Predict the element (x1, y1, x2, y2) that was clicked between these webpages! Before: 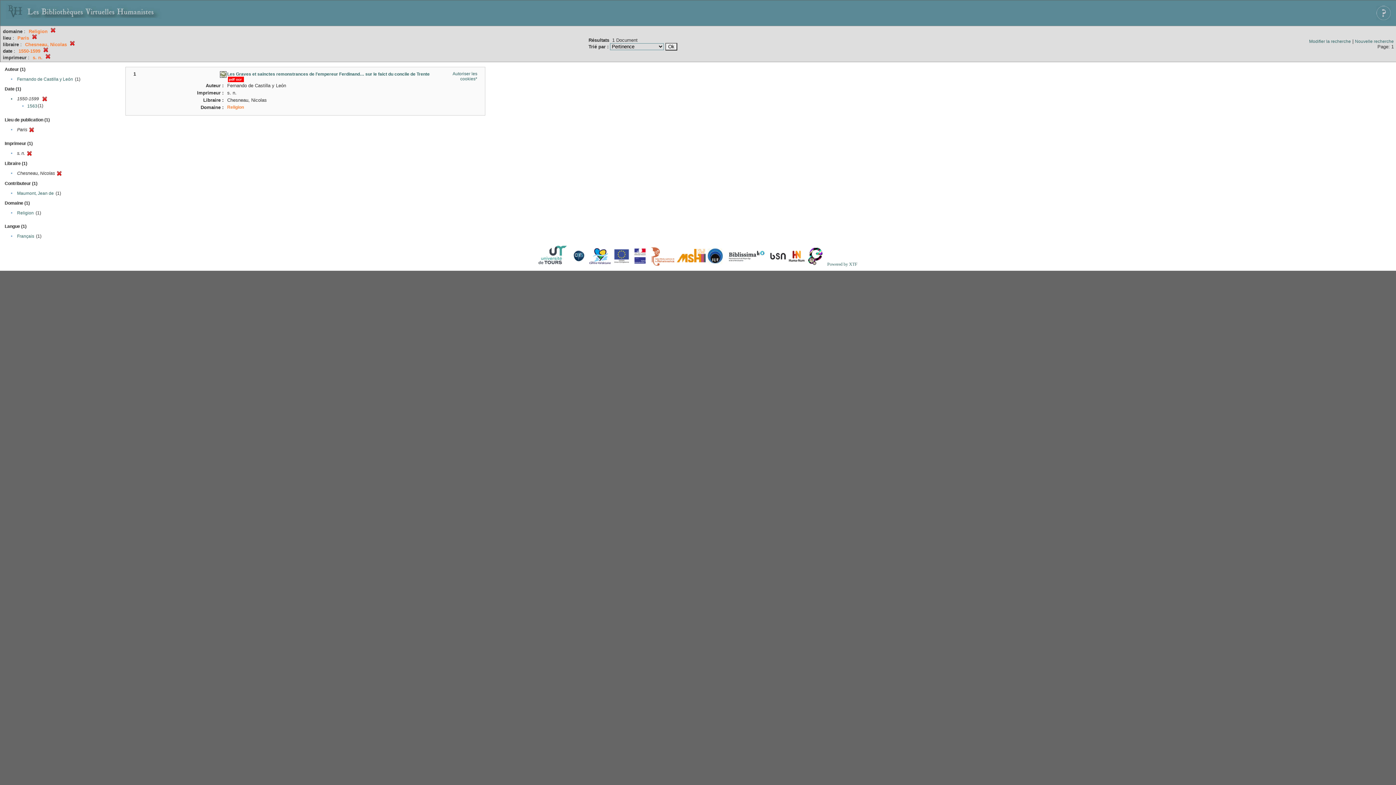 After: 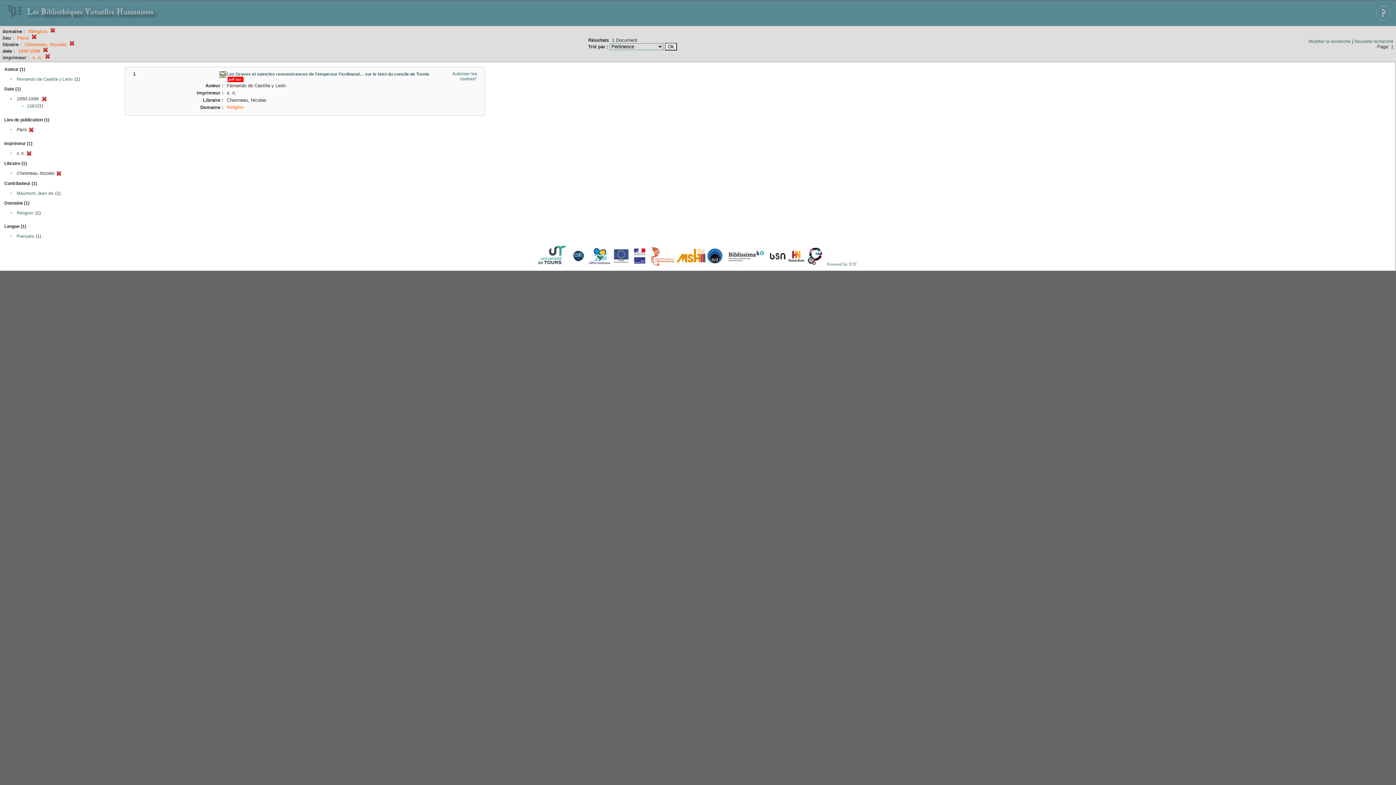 Action: bbox: (1371, 0, 1396, 25)